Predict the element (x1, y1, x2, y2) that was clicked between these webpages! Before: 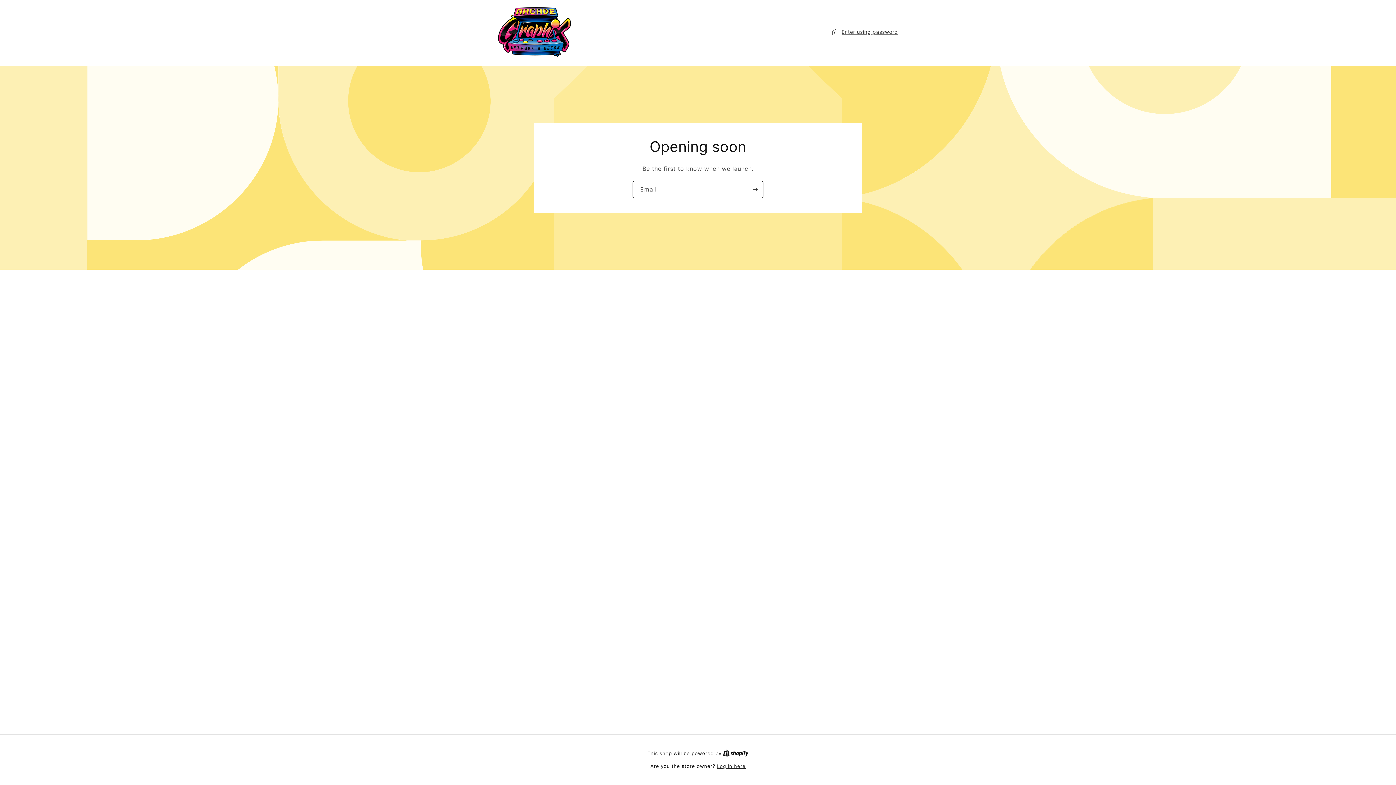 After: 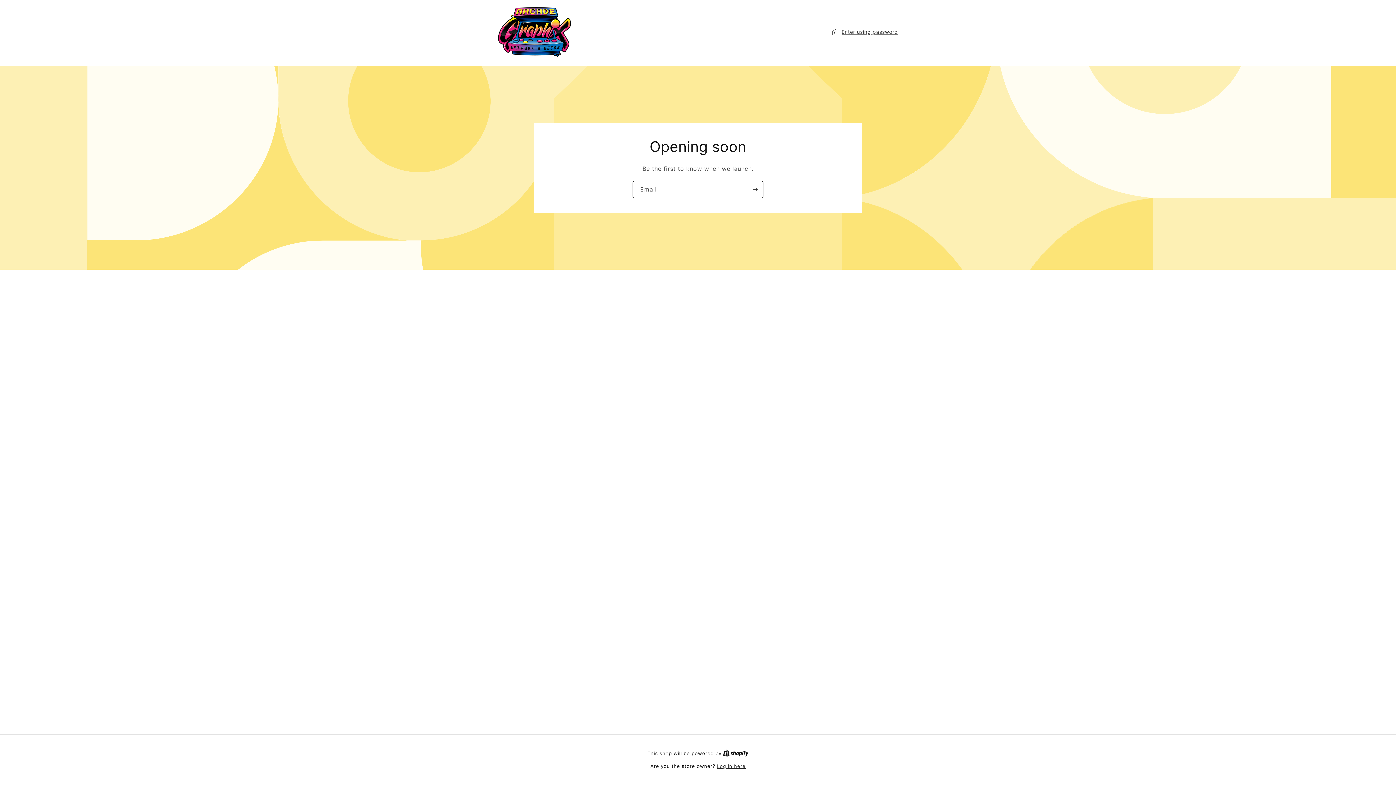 Action: bbox: (723, 750, 748, 756) label: Shopify